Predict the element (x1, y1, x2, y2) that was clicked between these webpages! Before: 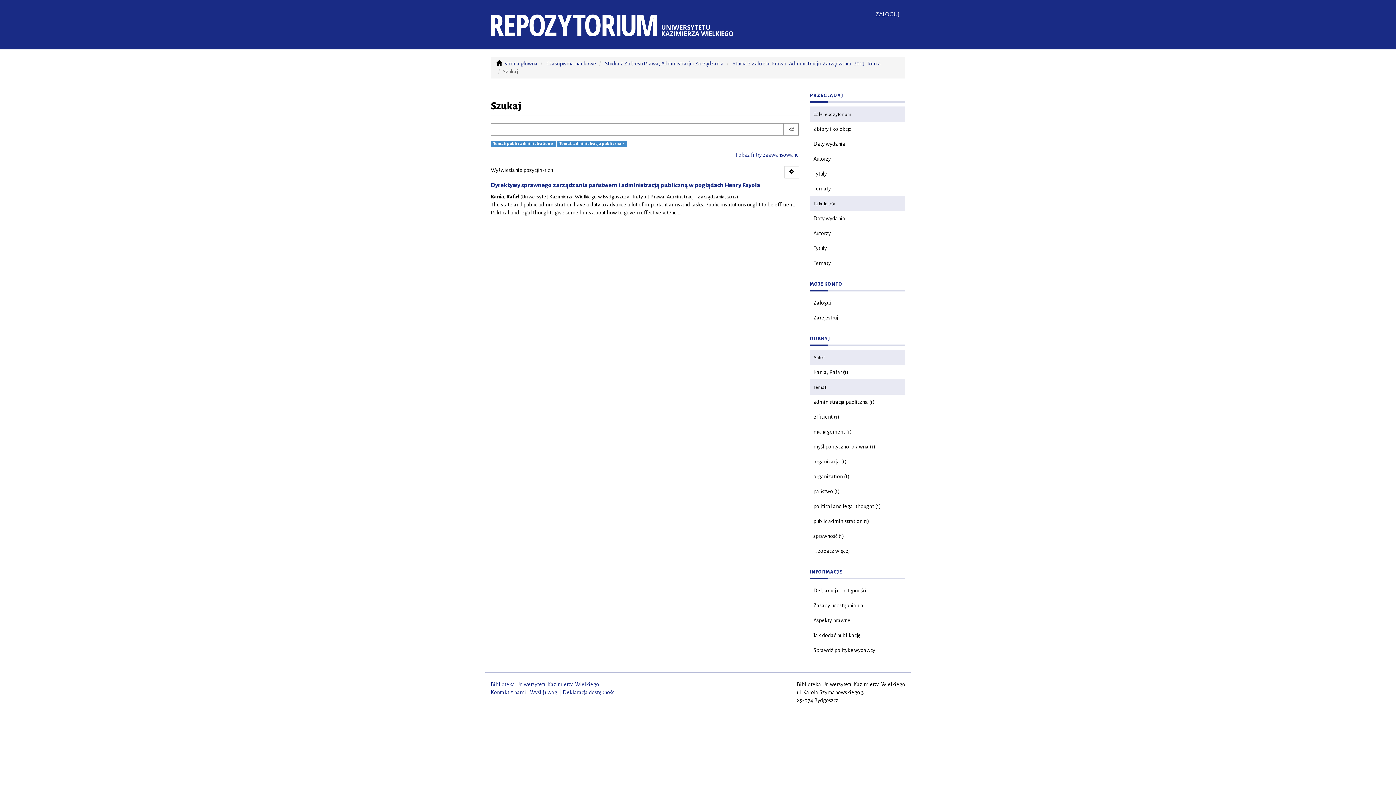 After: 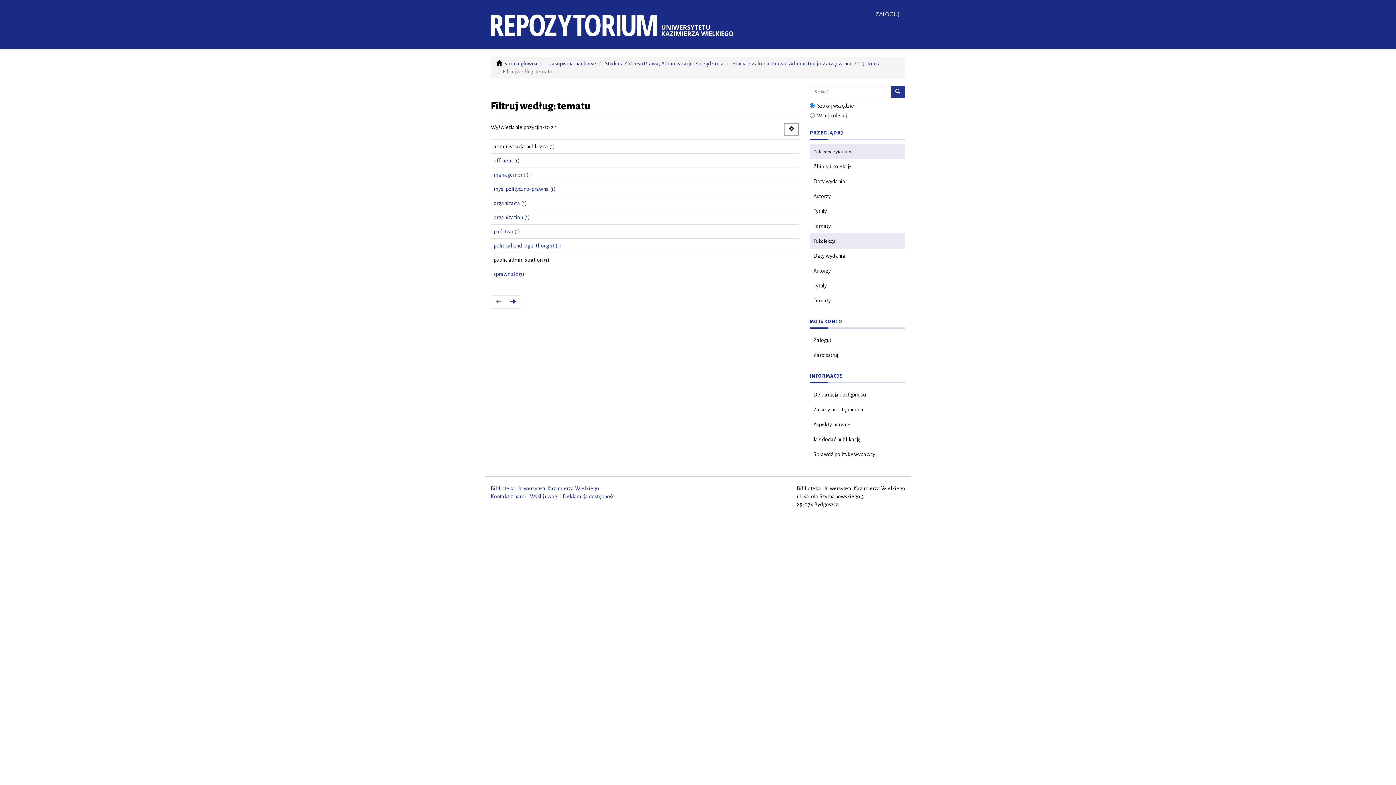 Action: label: ... zobacz więcej bbox: (810, 543, 905, 558)